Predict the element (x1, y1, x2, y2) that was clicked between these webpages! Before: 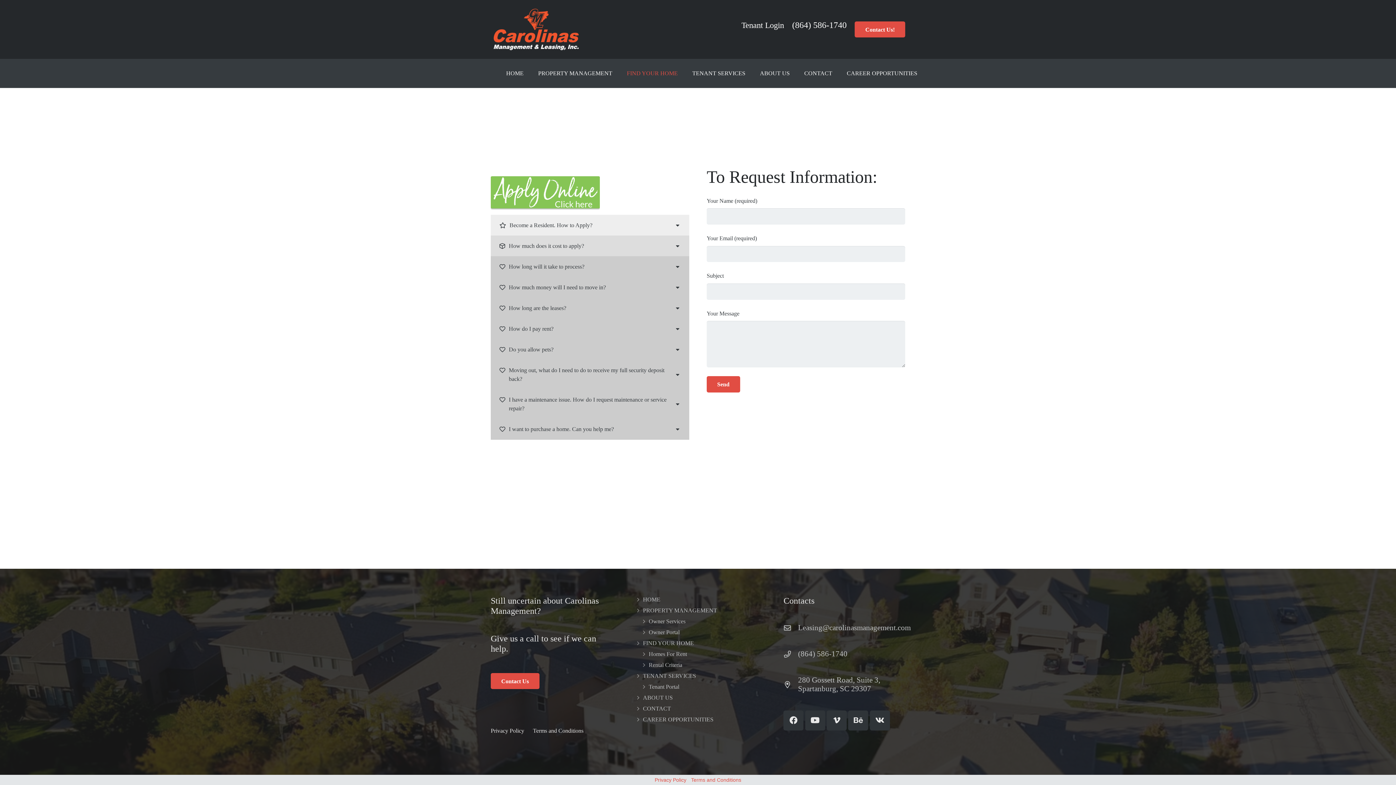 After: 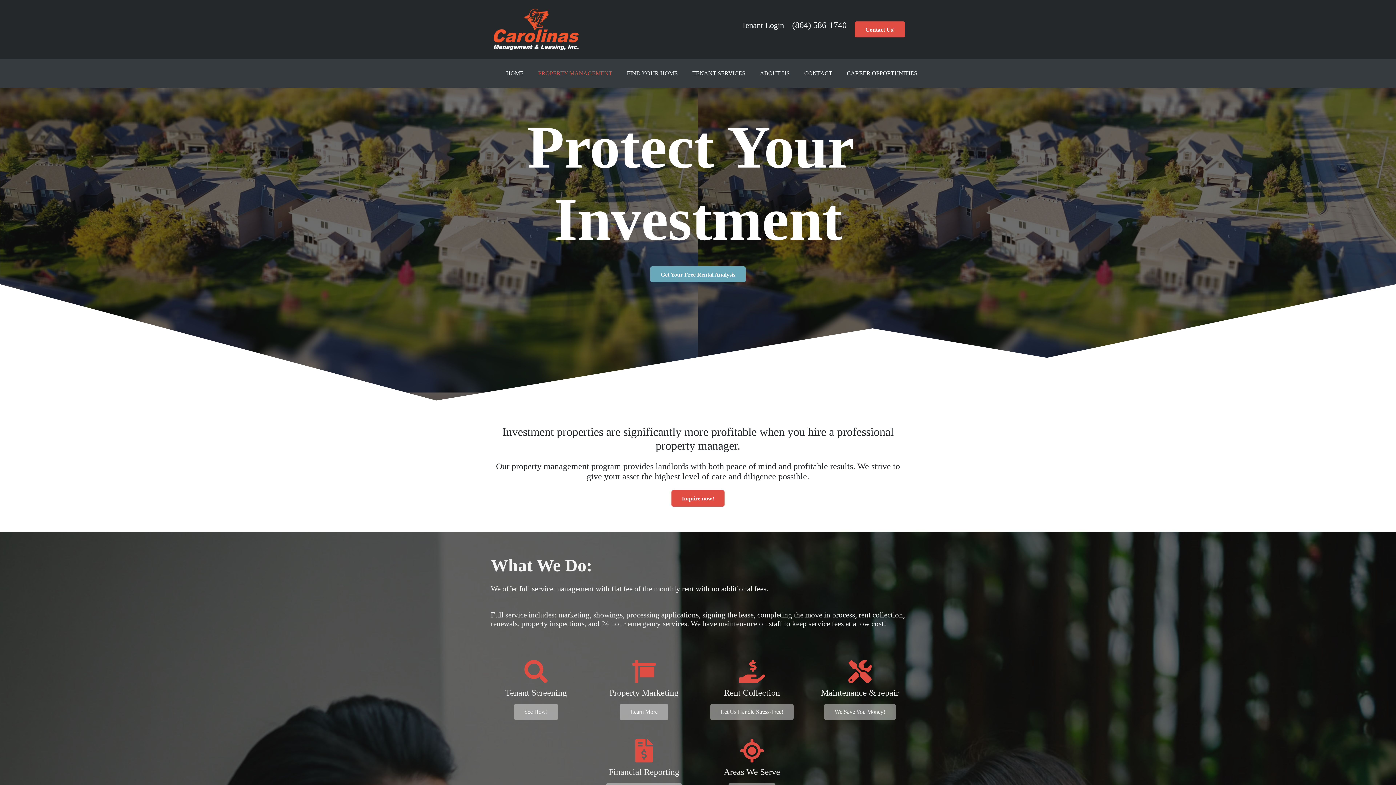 Action: bbox: (531, 58, 619, 88) label: PROPERTY MANAGEMENT